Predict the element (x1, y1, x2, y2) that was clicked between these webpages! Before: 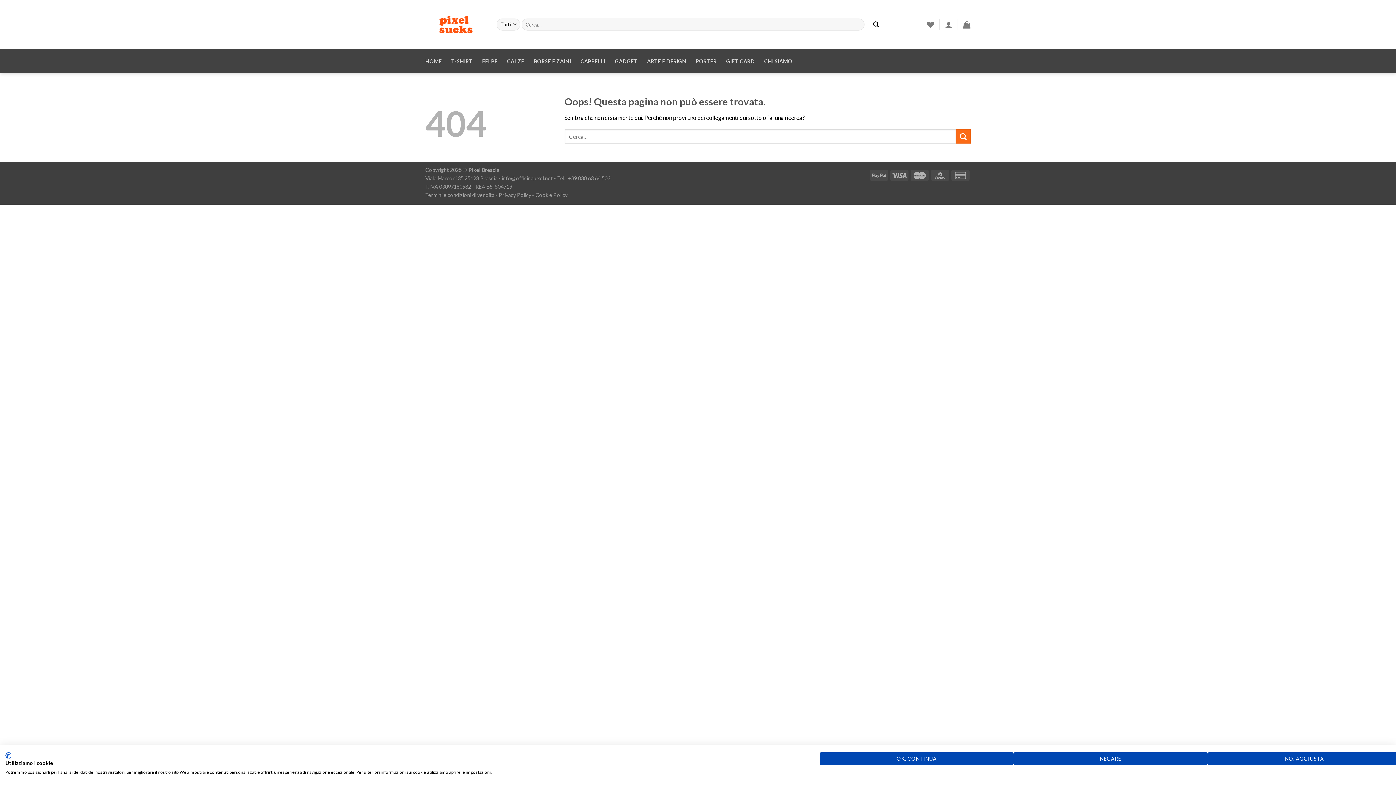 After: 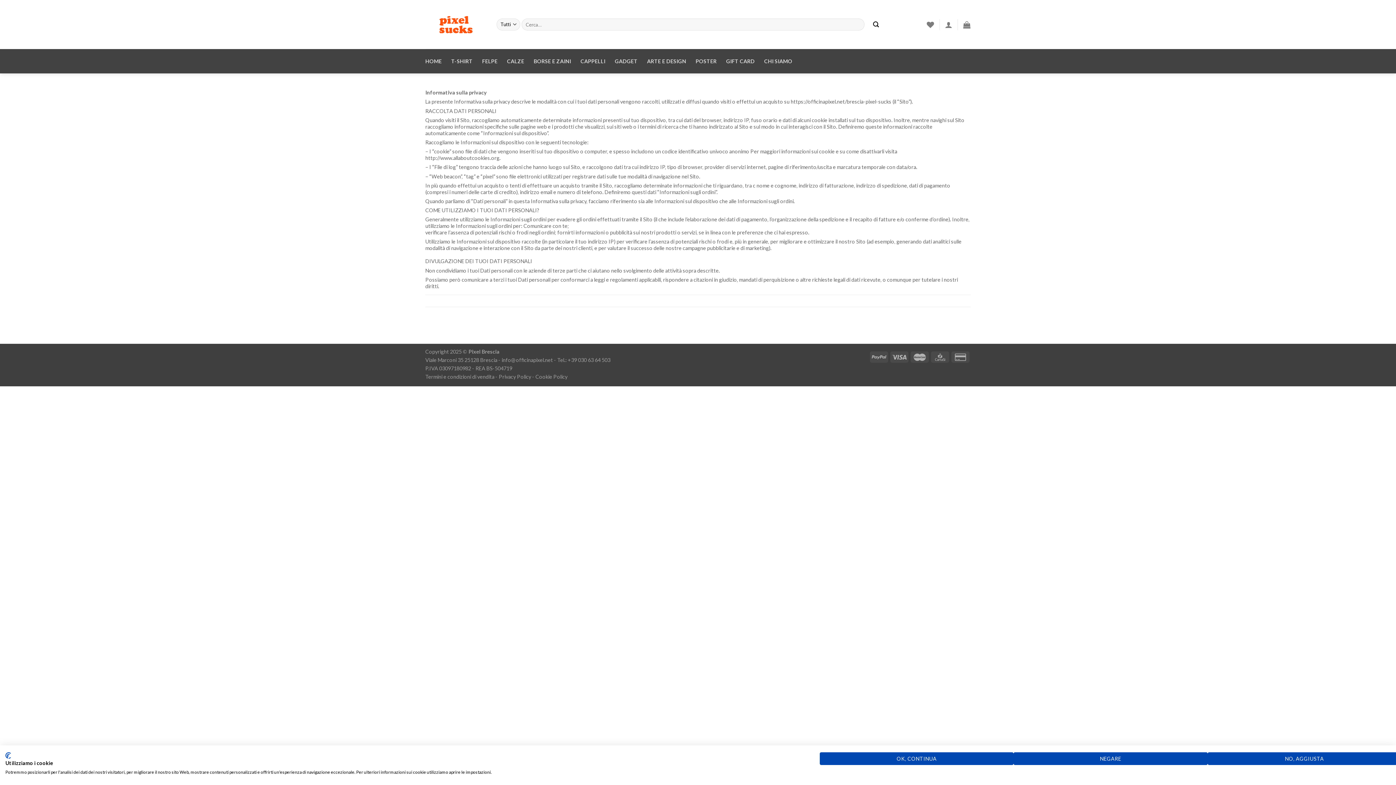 Action: label: Privacy Policy bbox: (498, 192, 531, 198)